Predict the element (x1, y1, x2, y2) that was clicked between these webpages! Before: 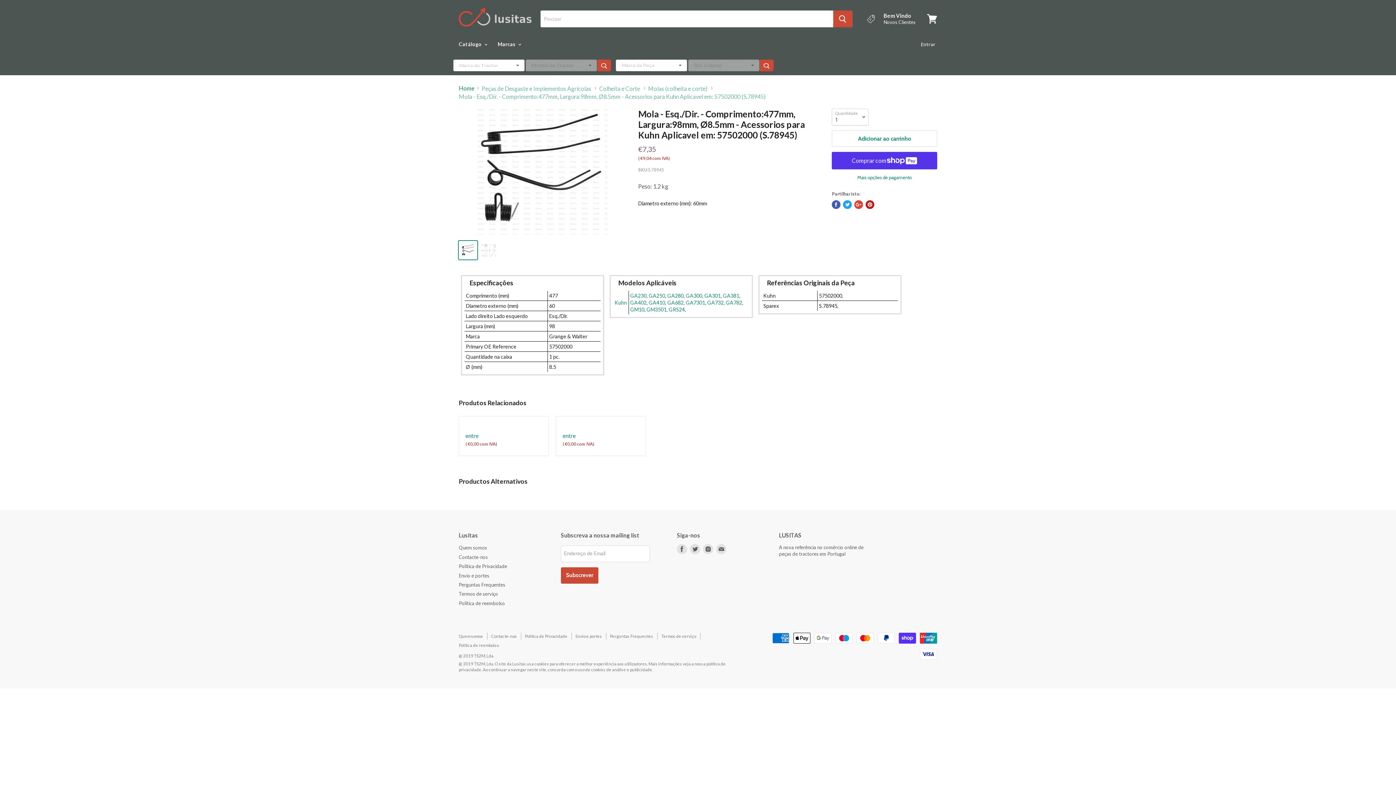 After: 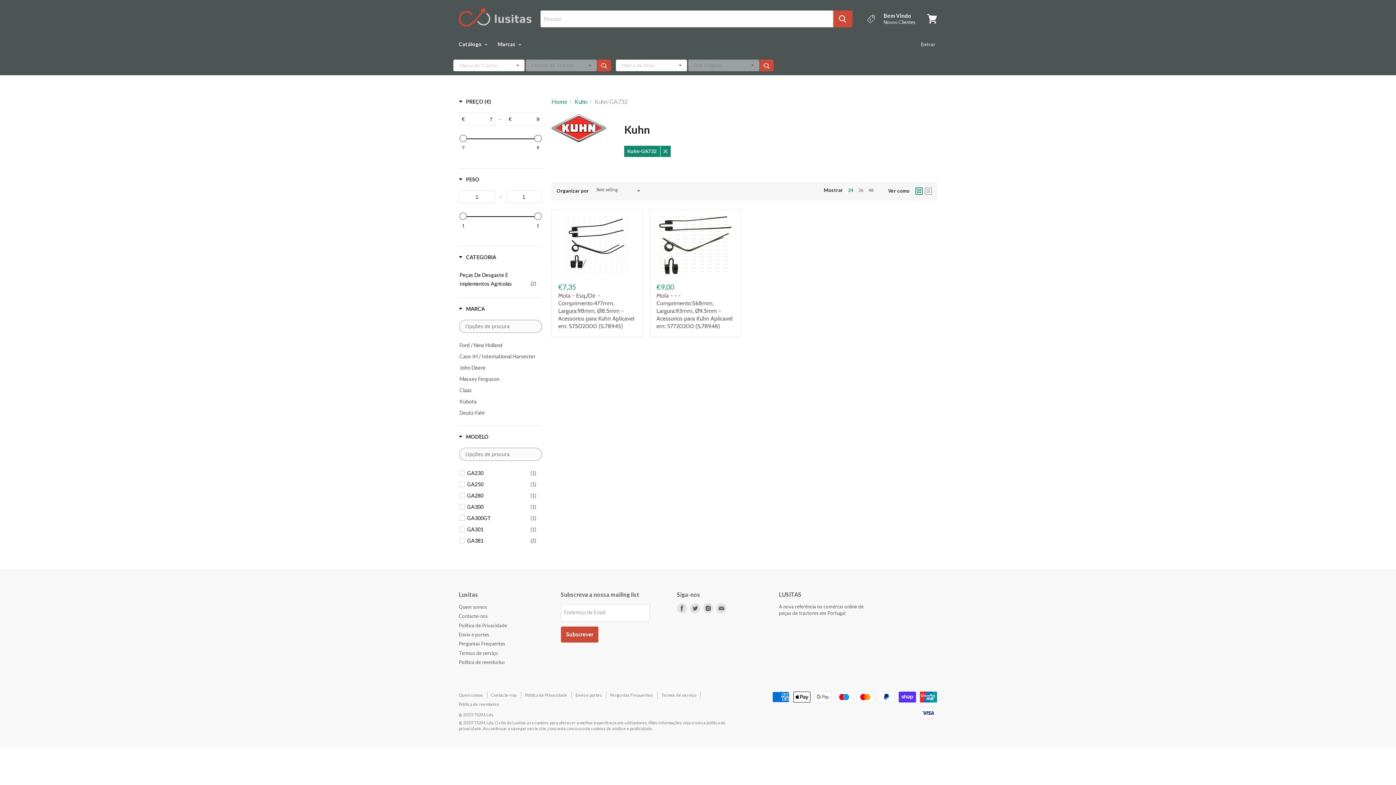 Action: label: GA732 bbox: (707, 299, 723, 305)